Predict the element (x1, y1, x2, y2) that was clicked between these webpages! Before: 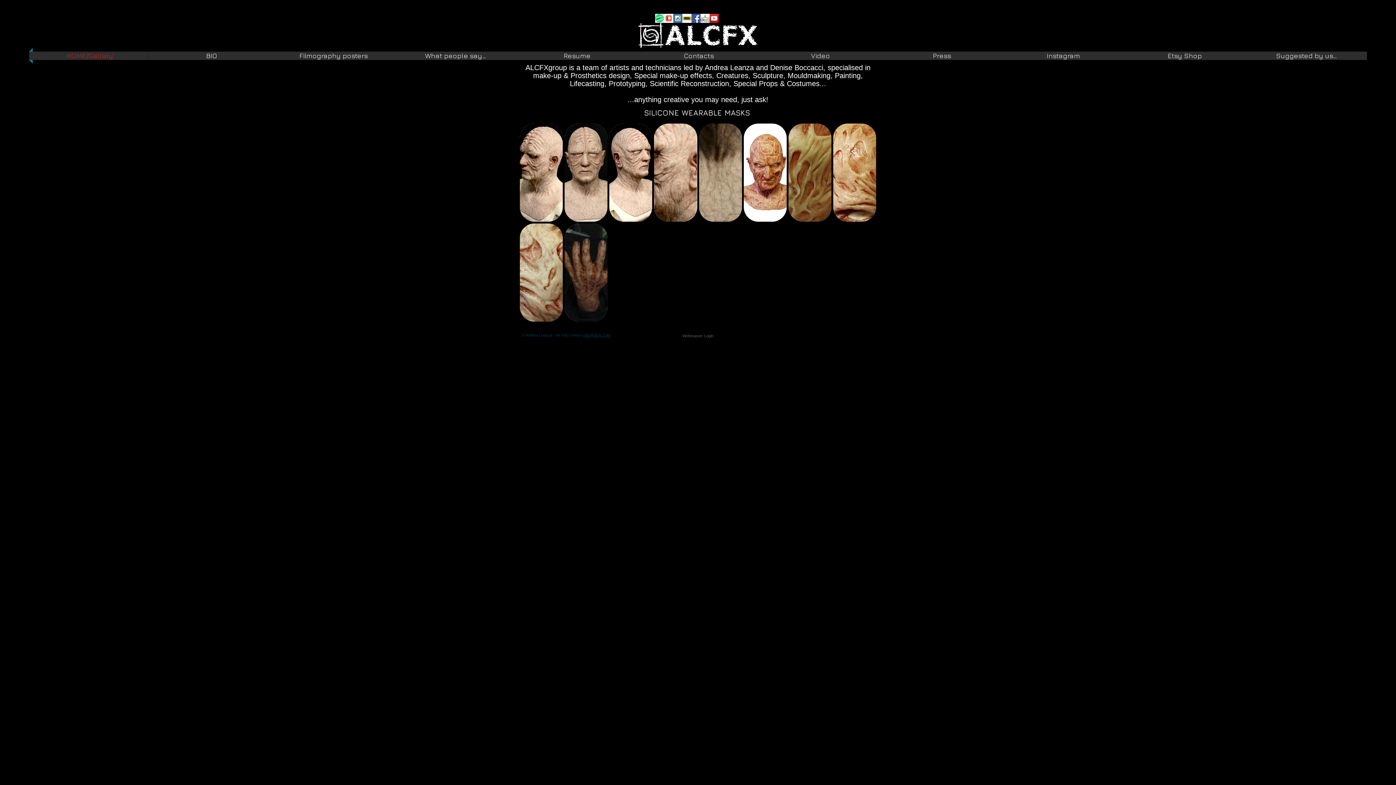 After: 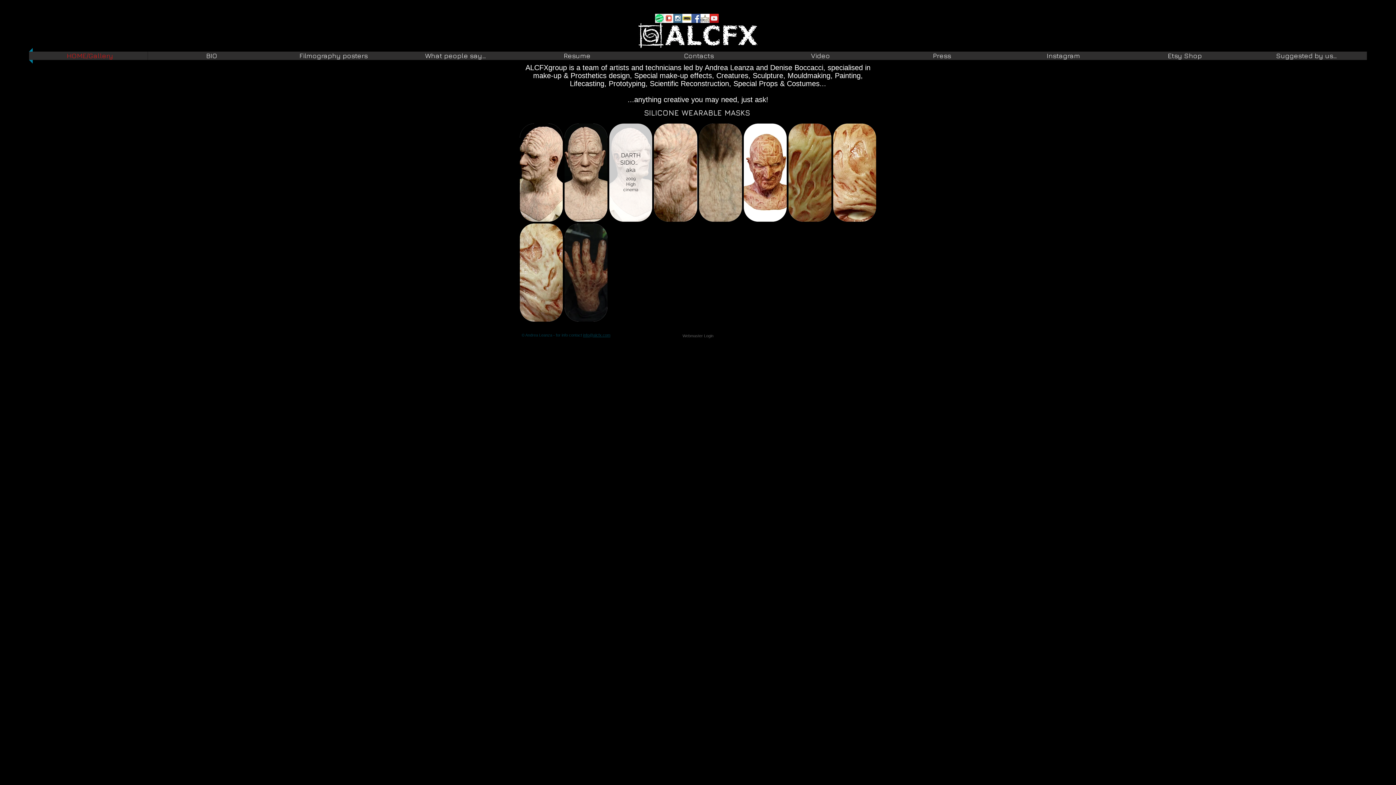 Action: bbox: (609, 123, 652, 221) label: DARTH SIDIOUS aka PALPATINE